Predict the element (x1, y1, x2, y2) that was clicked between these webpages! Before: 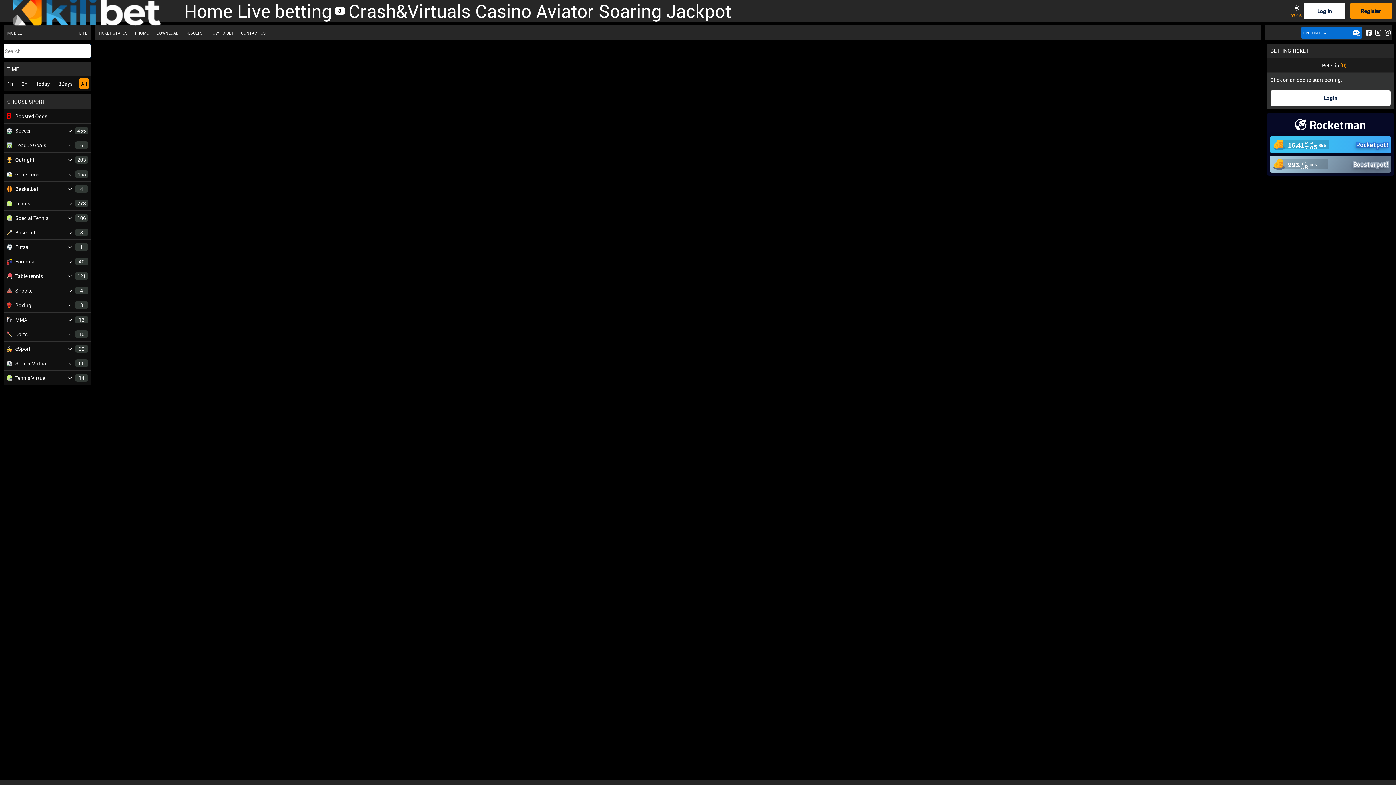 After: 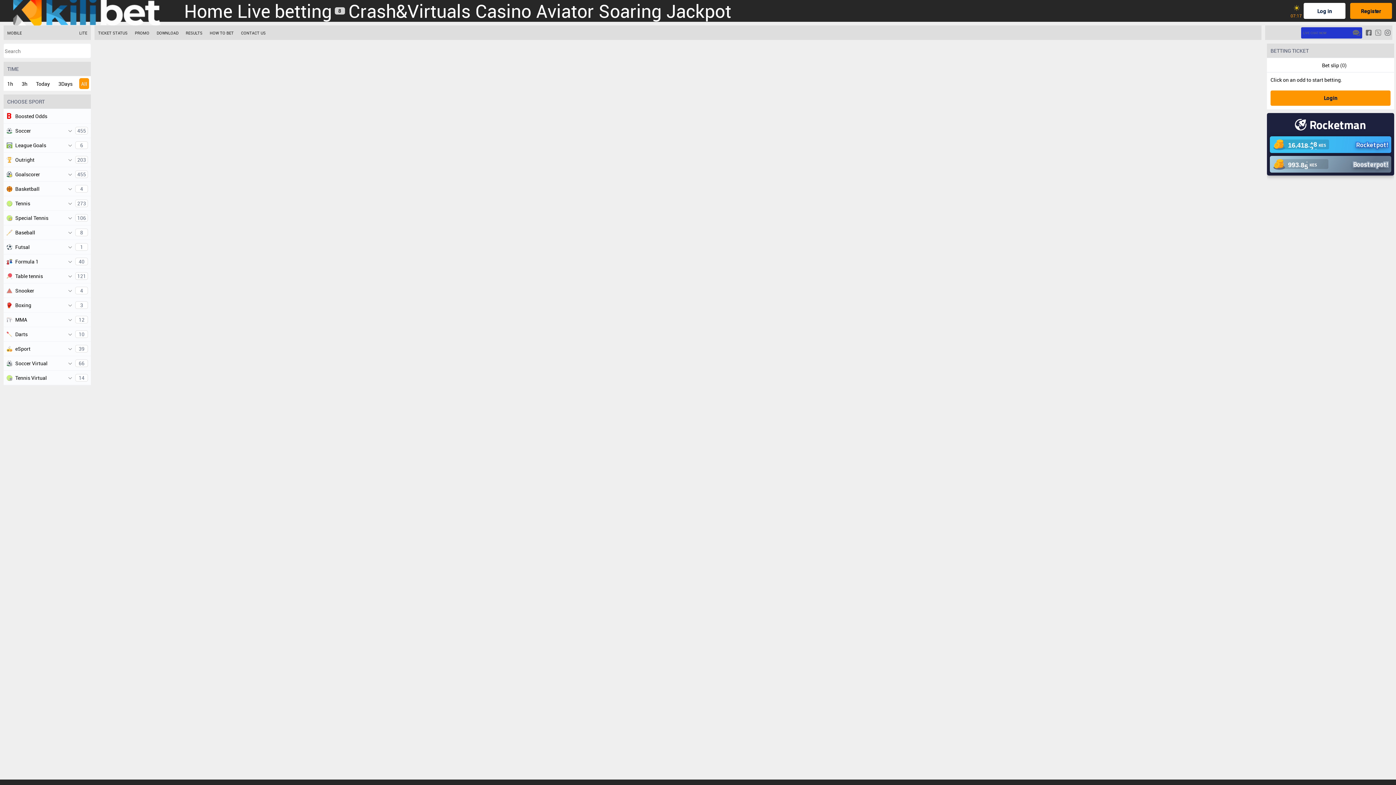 Action: bbox: (1292, 3, 1301, 12) label: Change site theme